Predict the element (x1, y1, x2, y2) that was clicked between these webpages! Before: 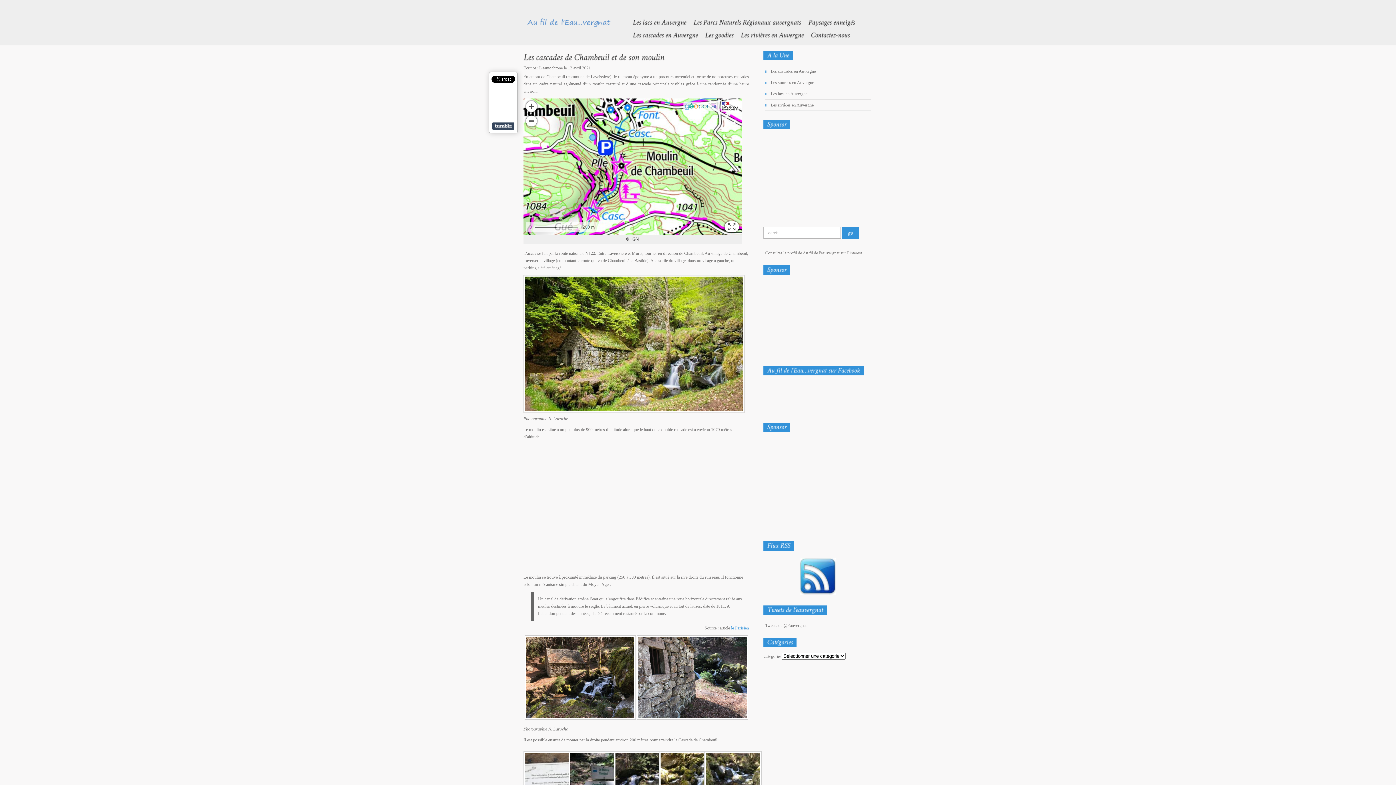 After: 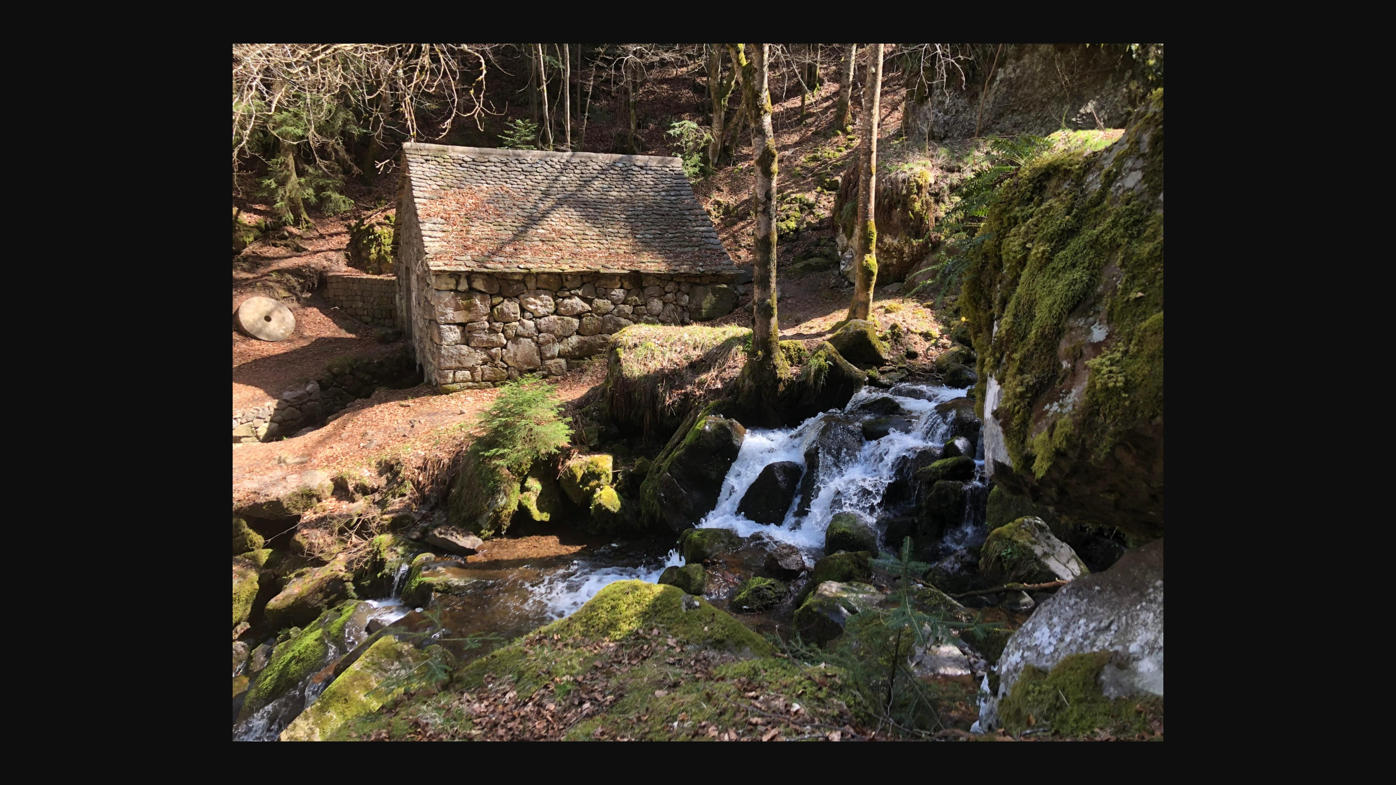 Action: label:   bbox: (524, 715, 637, 721)